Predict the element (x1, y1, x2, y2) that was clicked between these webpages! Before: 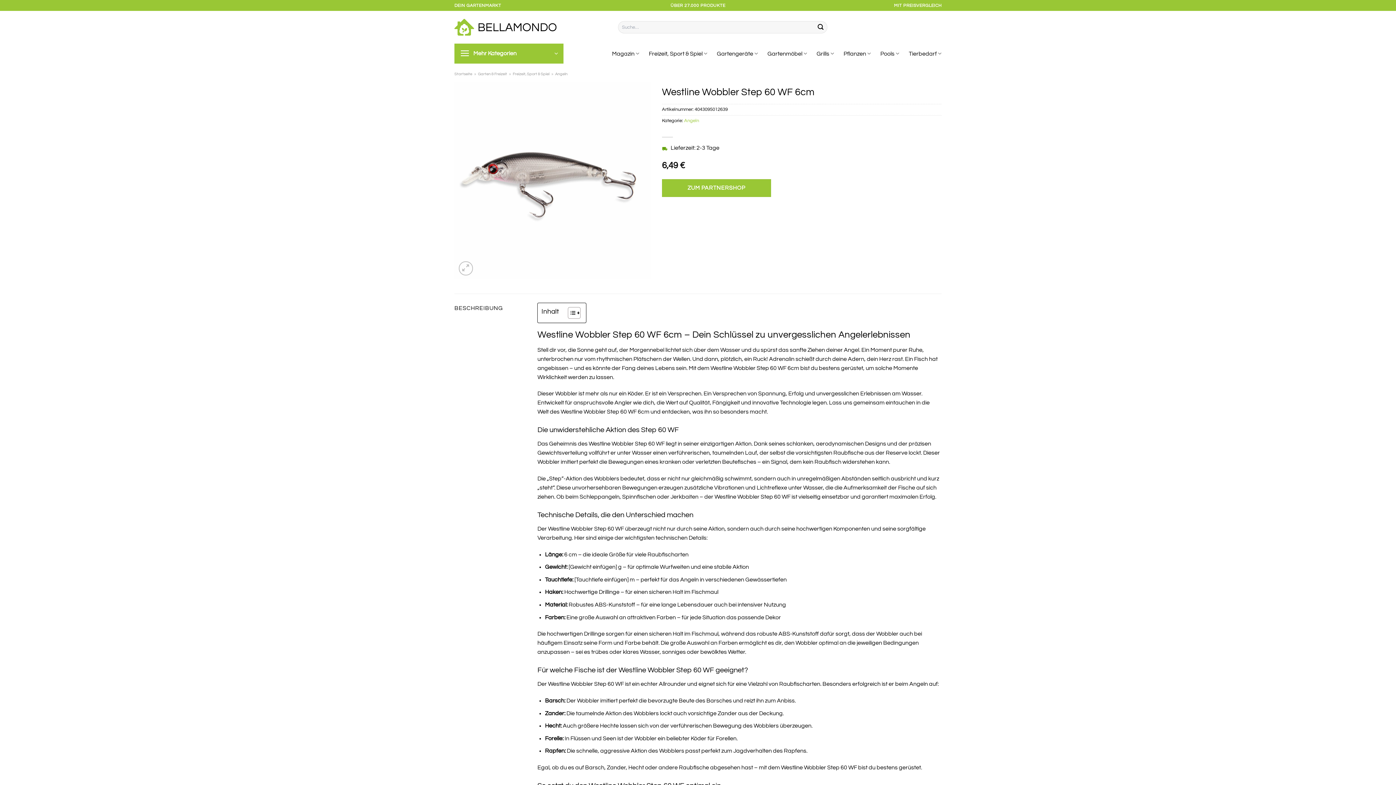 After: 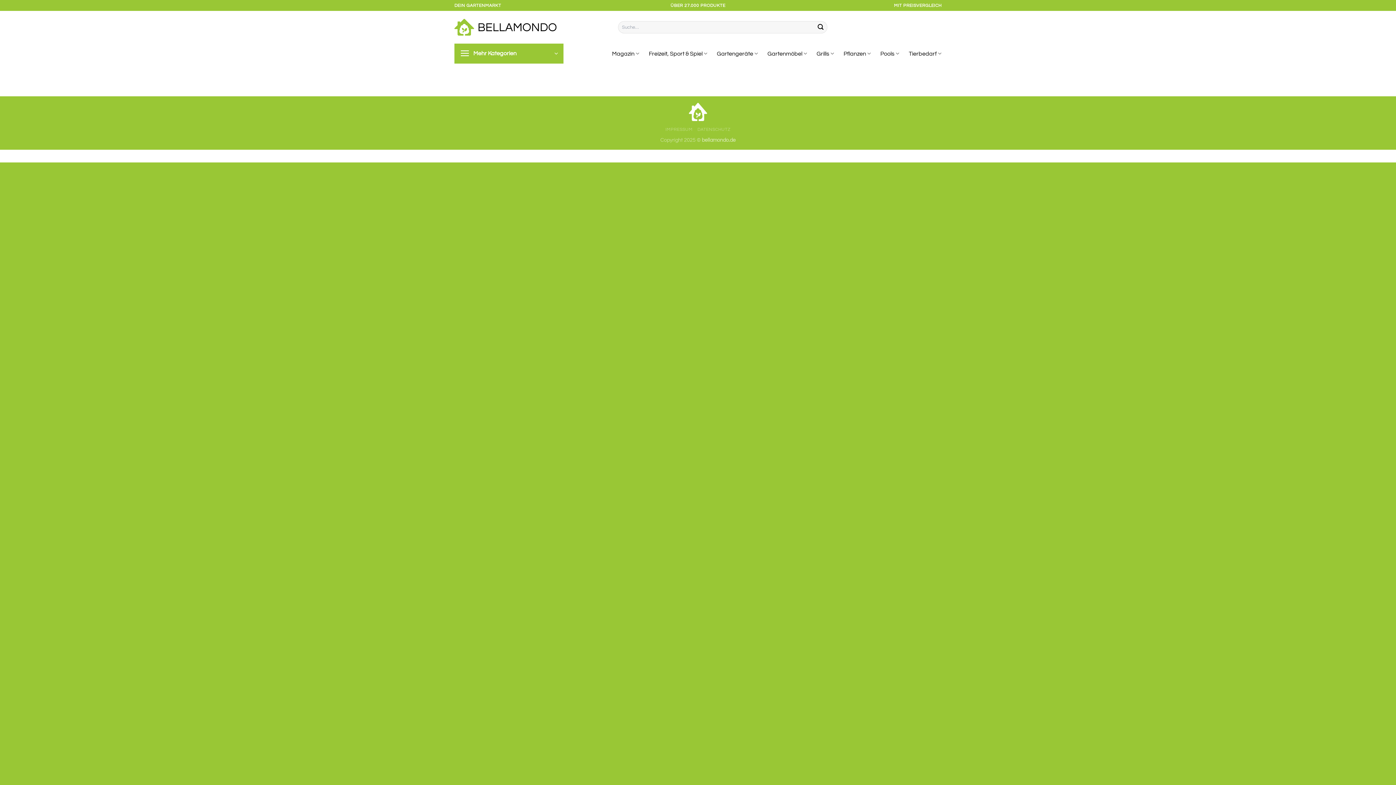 Action: label: Übermitteln bbox: (814, 21, 827, 33)